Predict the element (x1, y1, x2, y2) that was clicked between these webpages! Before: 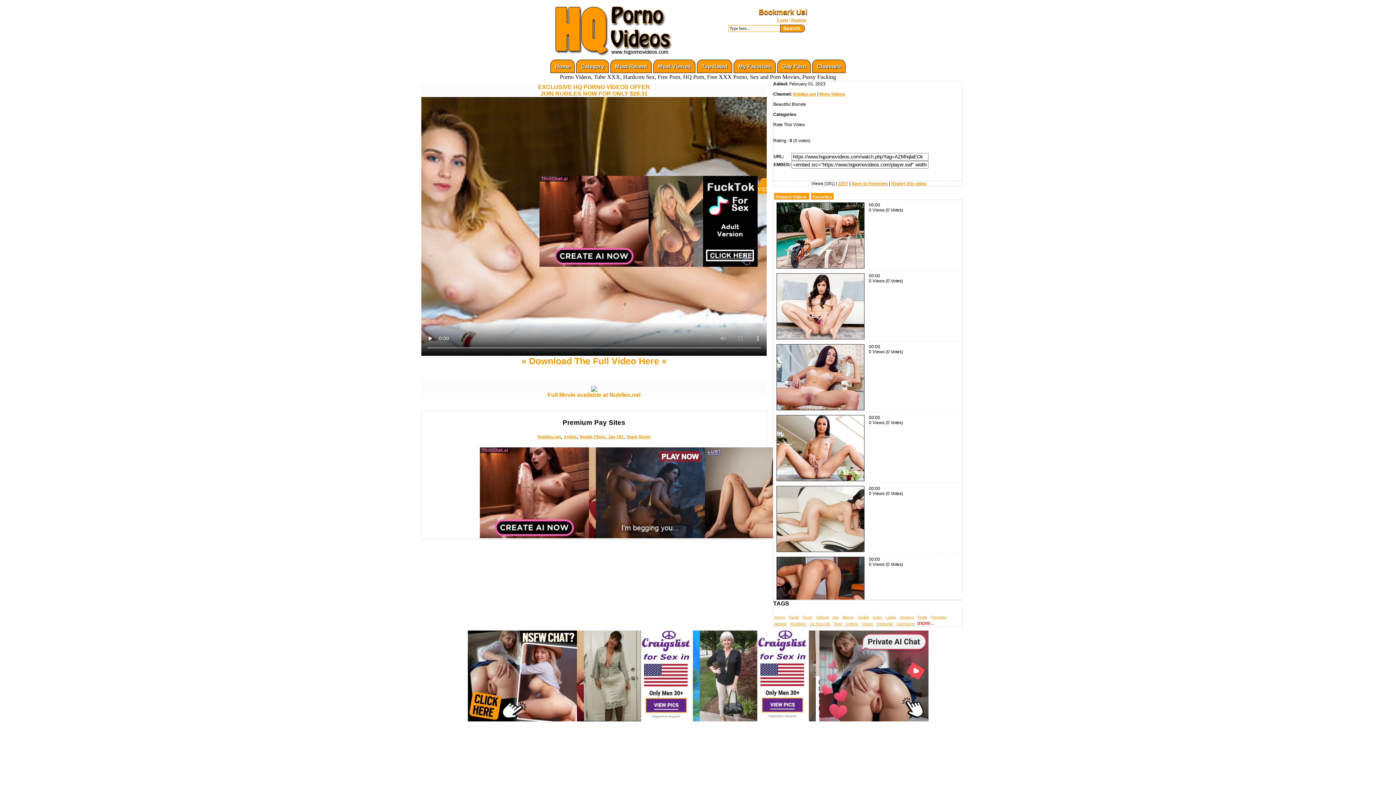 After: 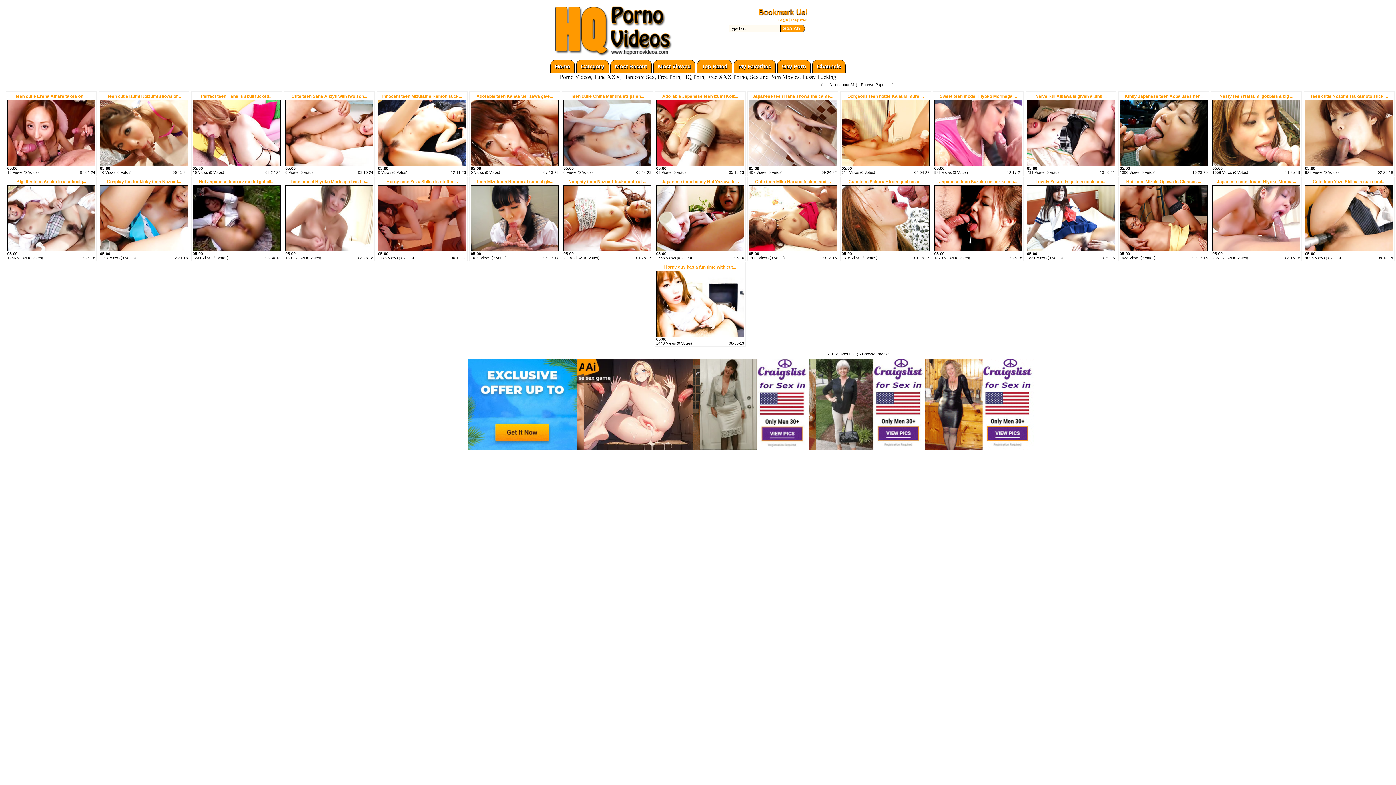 Action: label: 18 Year Old bbox: (809, 621, 831, 627)